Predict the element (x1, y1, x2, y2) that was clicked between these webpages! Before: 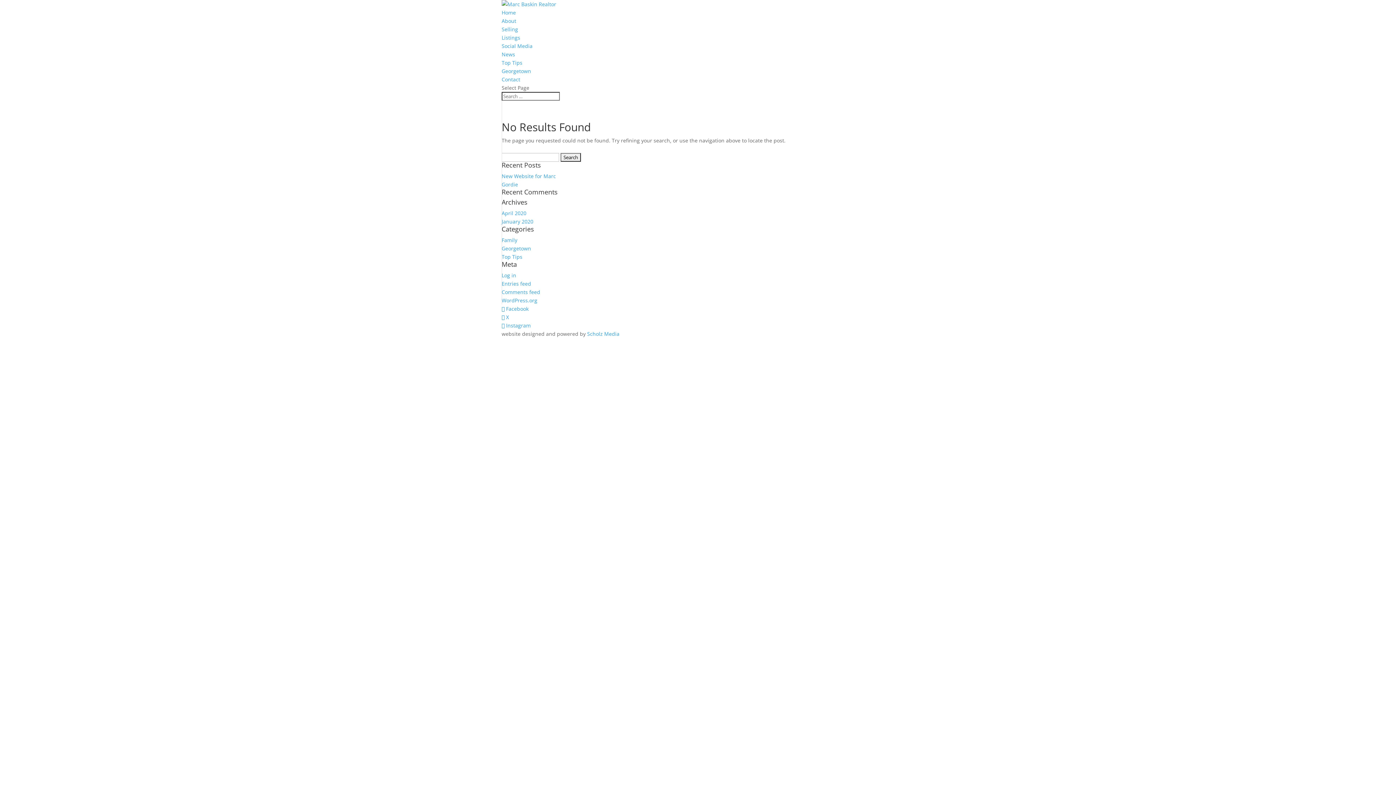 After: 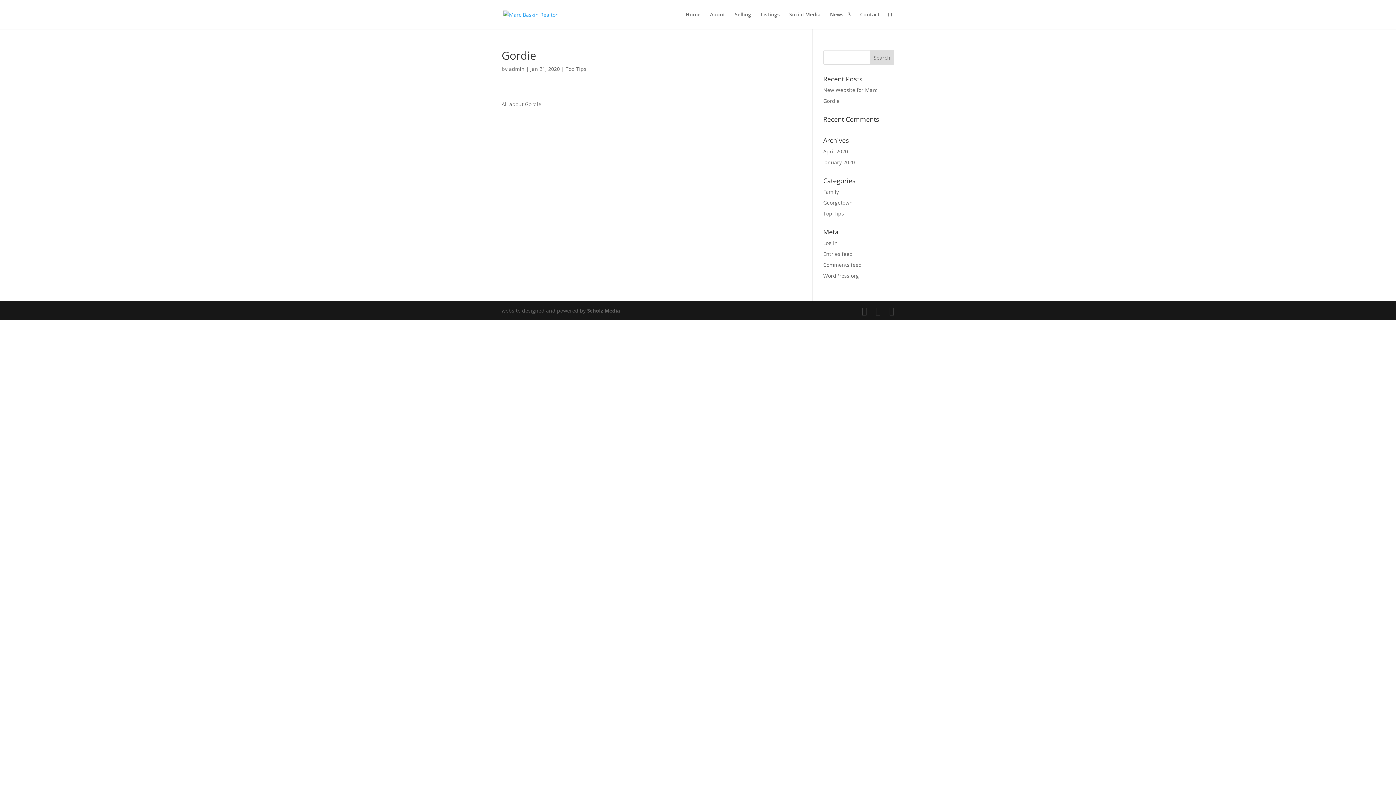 Action: bbox: (501, 181, 518, 188) label: Gordie